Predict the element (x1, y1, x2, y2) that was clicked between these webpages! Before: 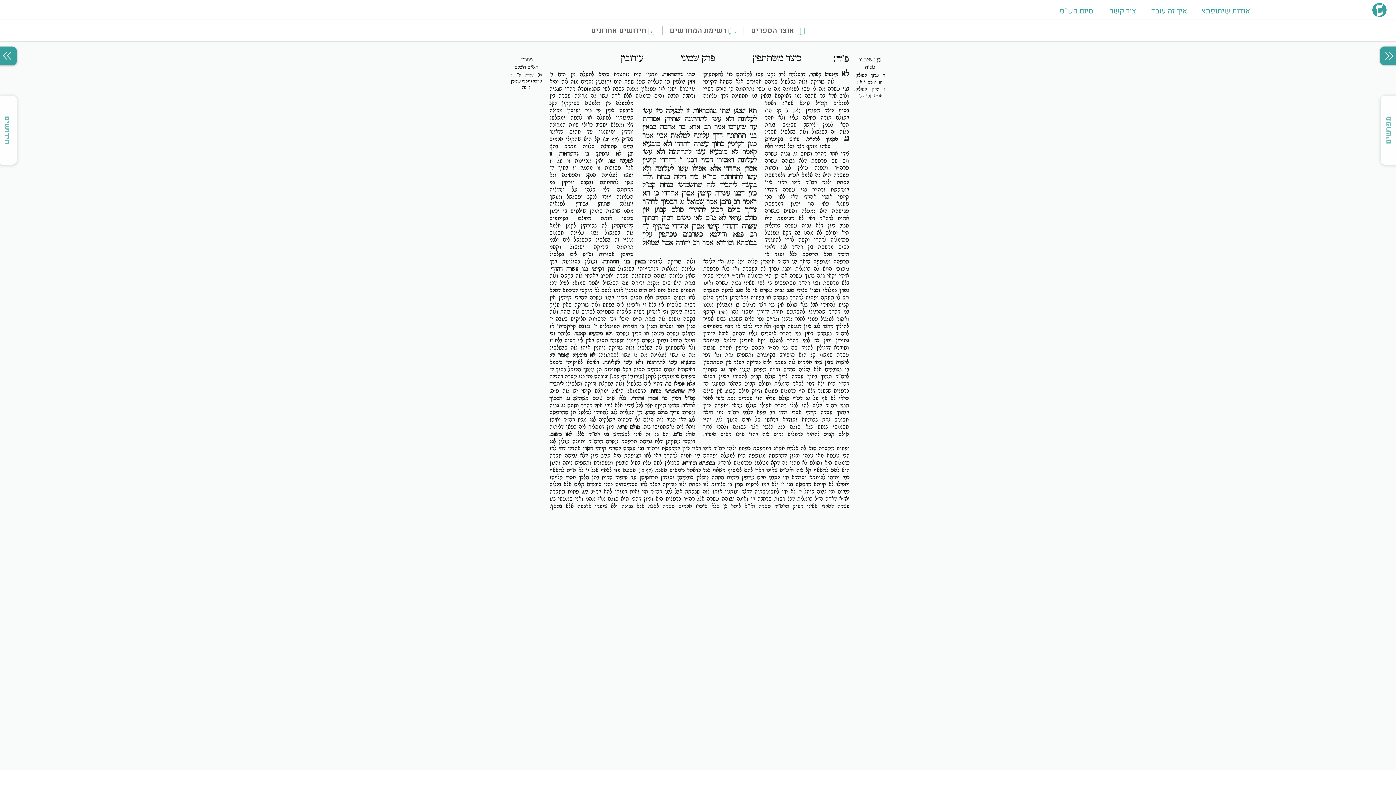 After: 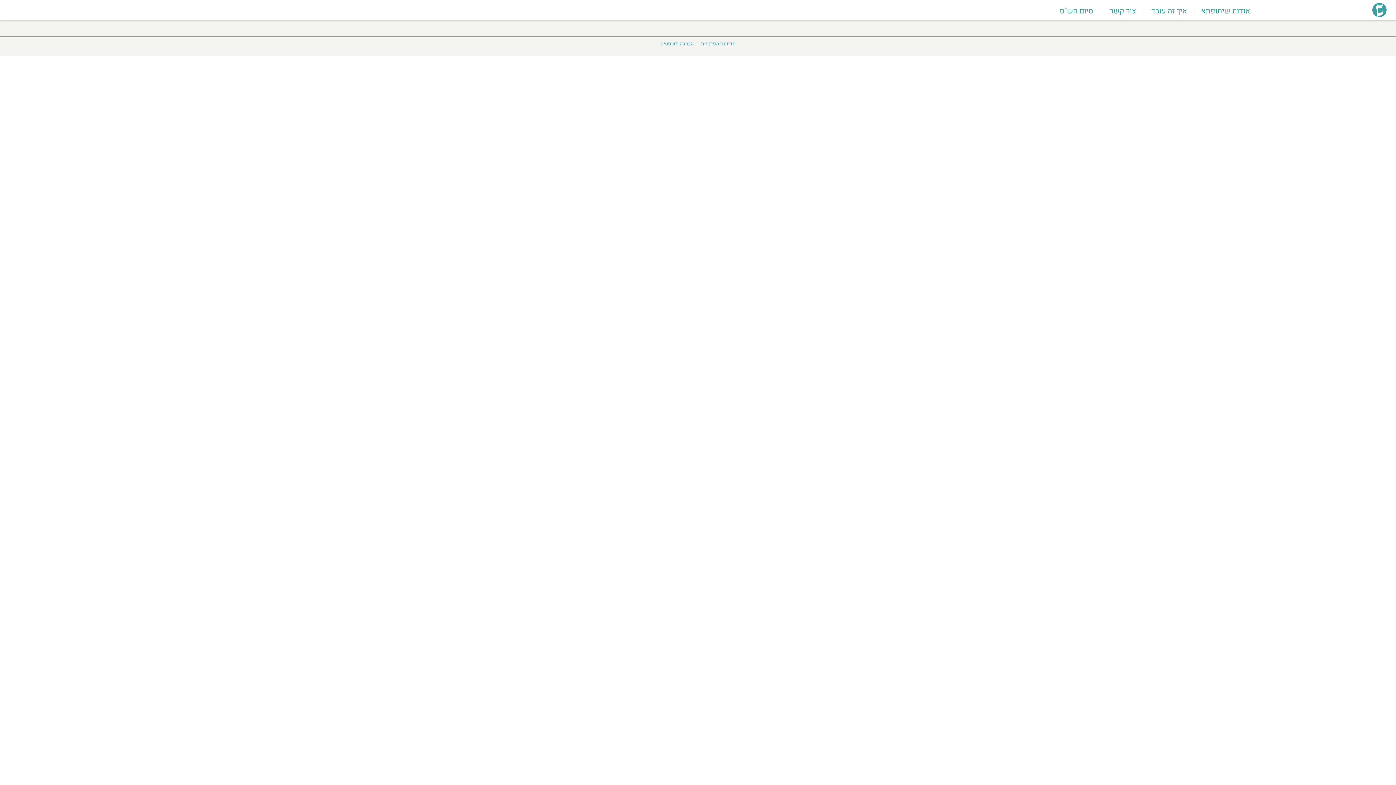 Action: label: אודות שיתופתא bbox: (1201, 5, 1250, 16)